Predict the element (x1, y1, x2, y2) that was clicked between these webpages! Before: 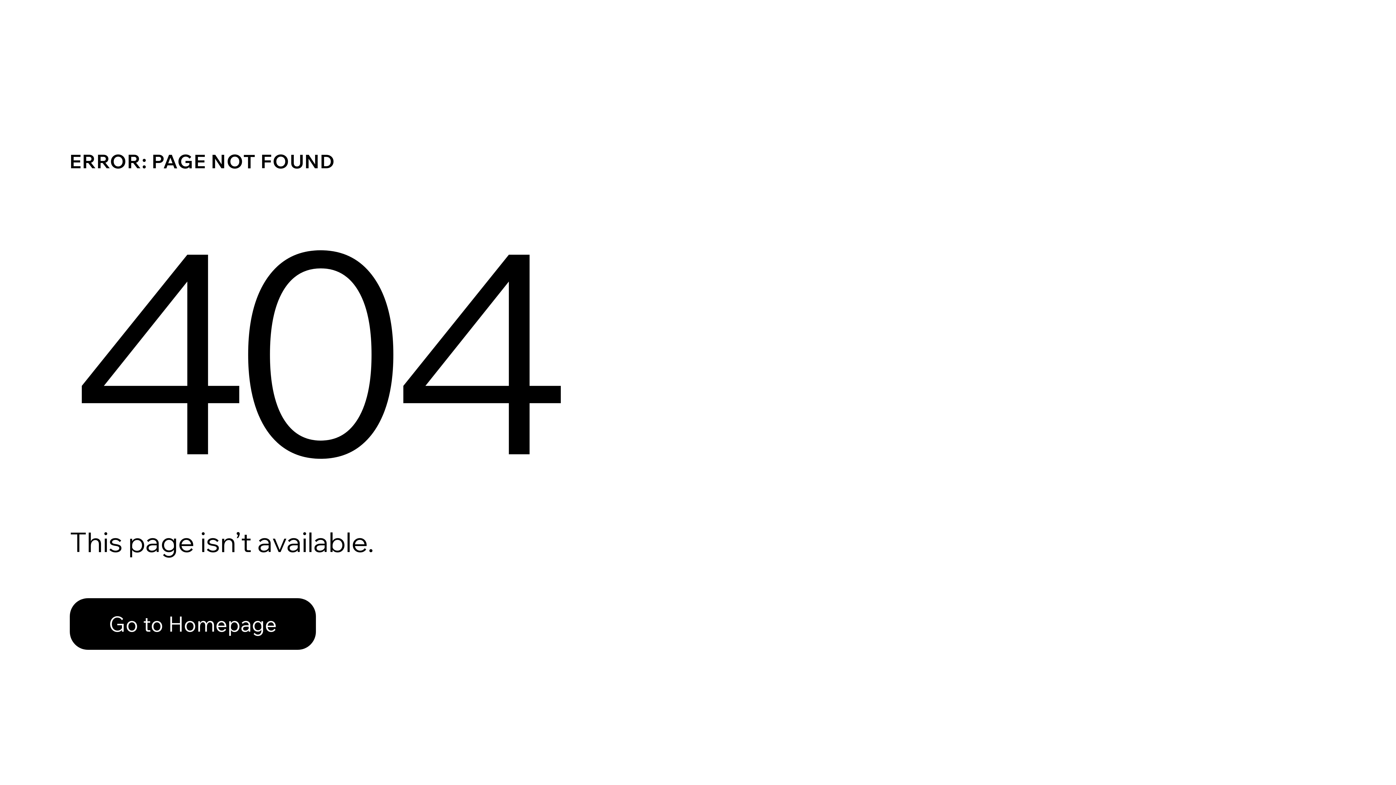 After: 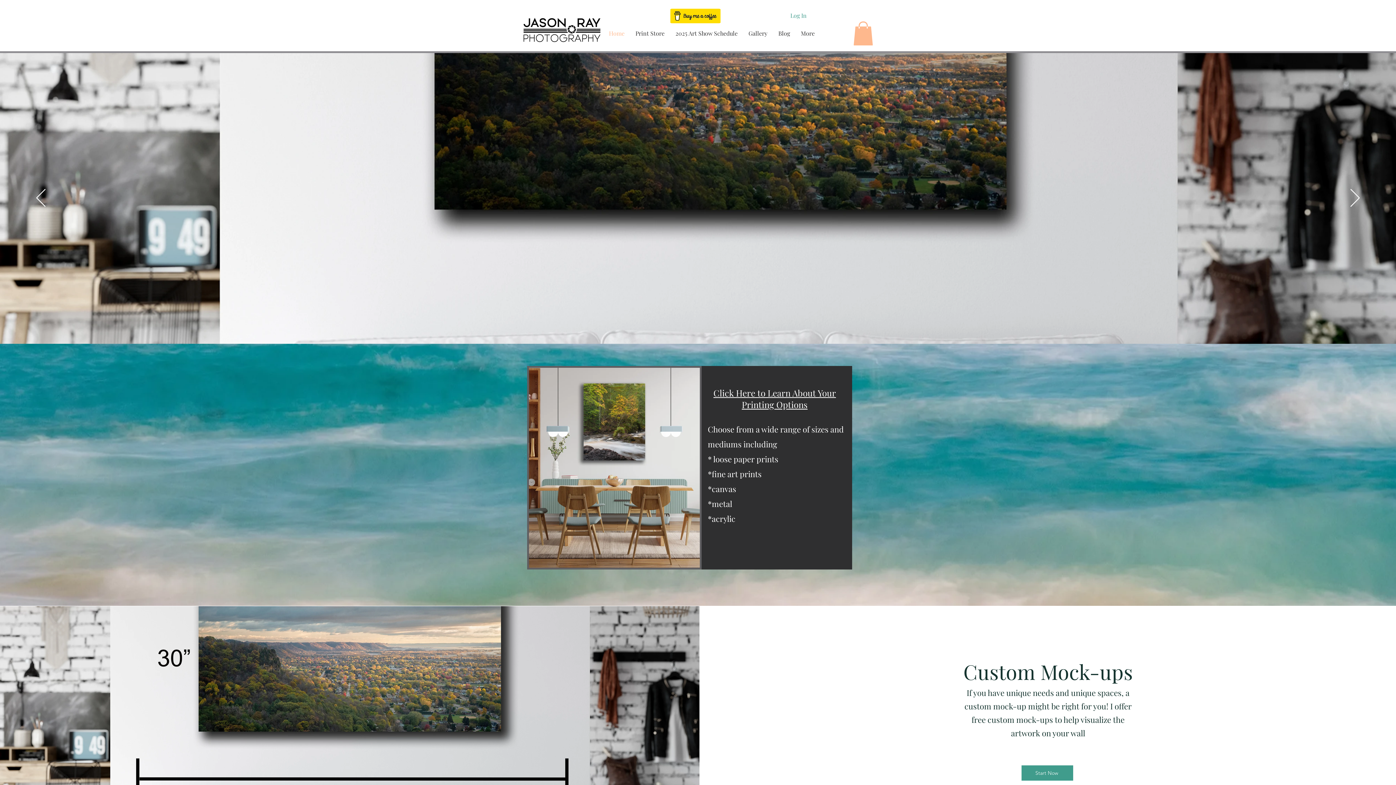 Action: bbox: (69, 598, 316, 650) label: Go to Homepage